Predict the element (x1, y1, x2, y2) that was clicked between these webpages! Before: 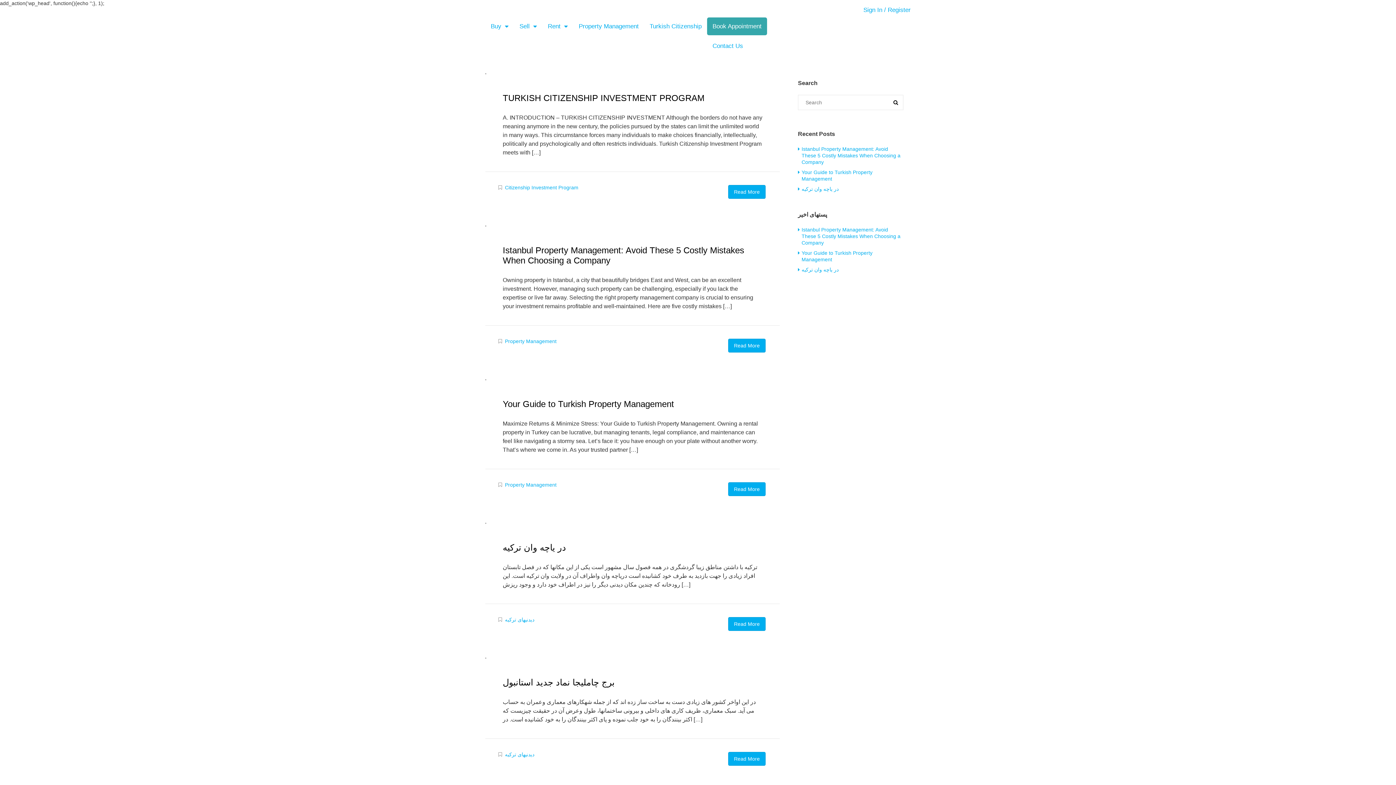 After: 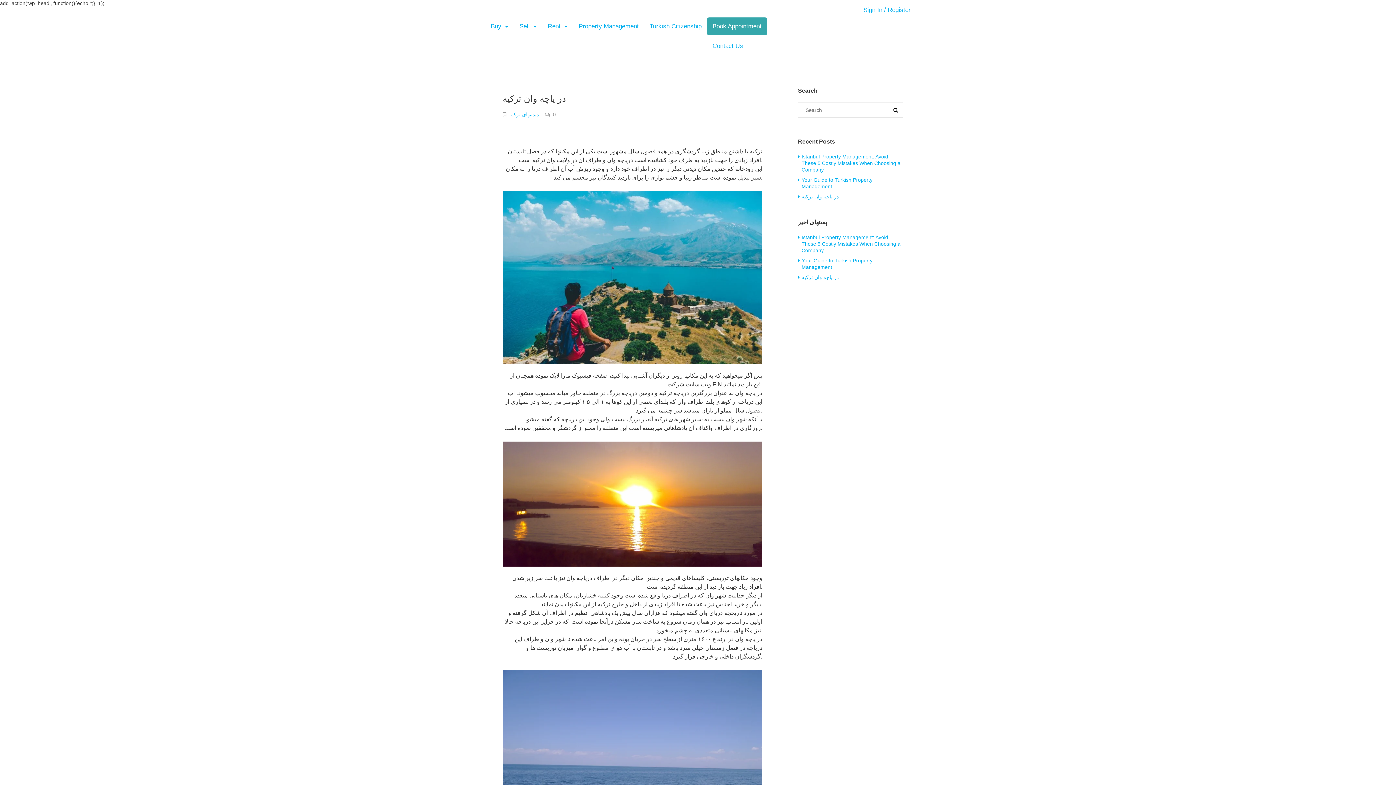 Action: bbox: (502, 542, 566, 552) label: در یاچه وان ترکیه